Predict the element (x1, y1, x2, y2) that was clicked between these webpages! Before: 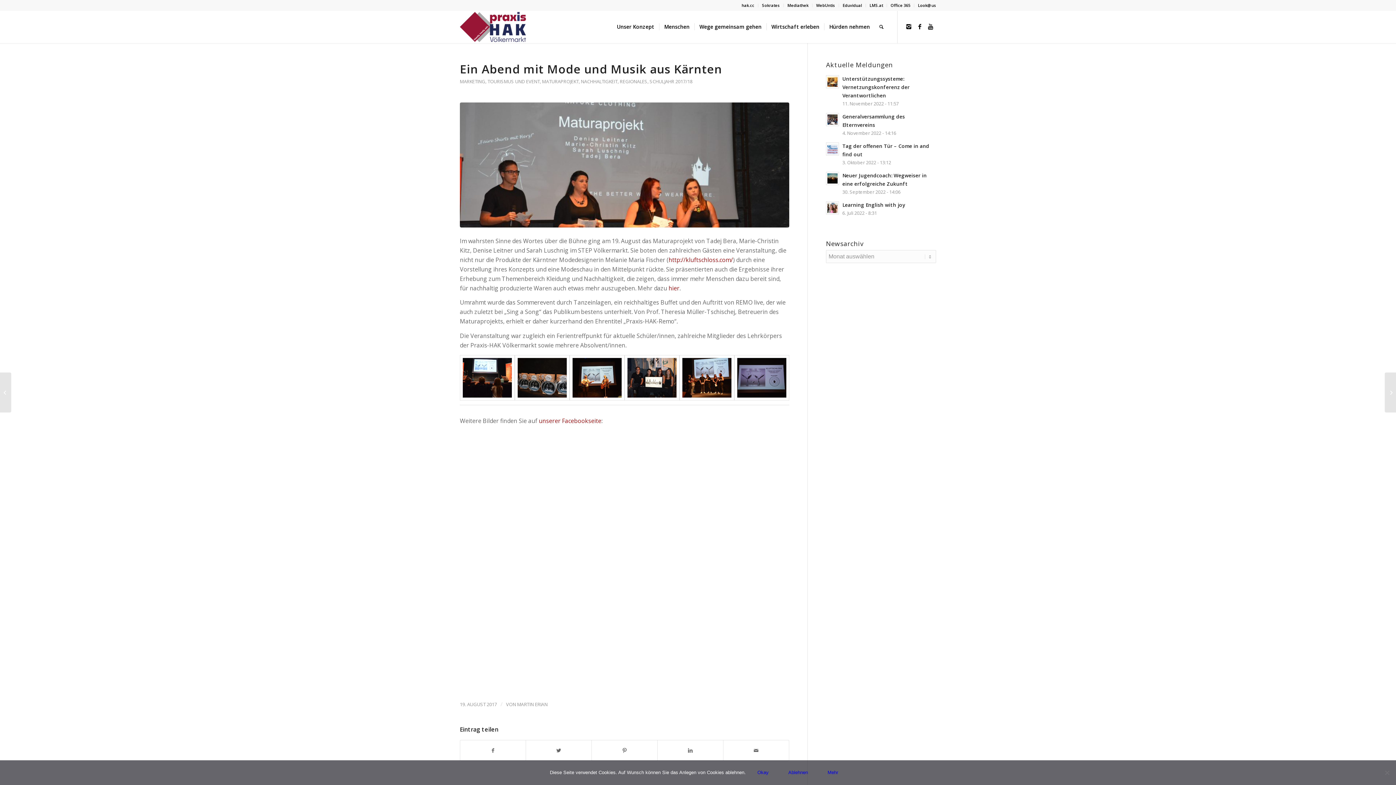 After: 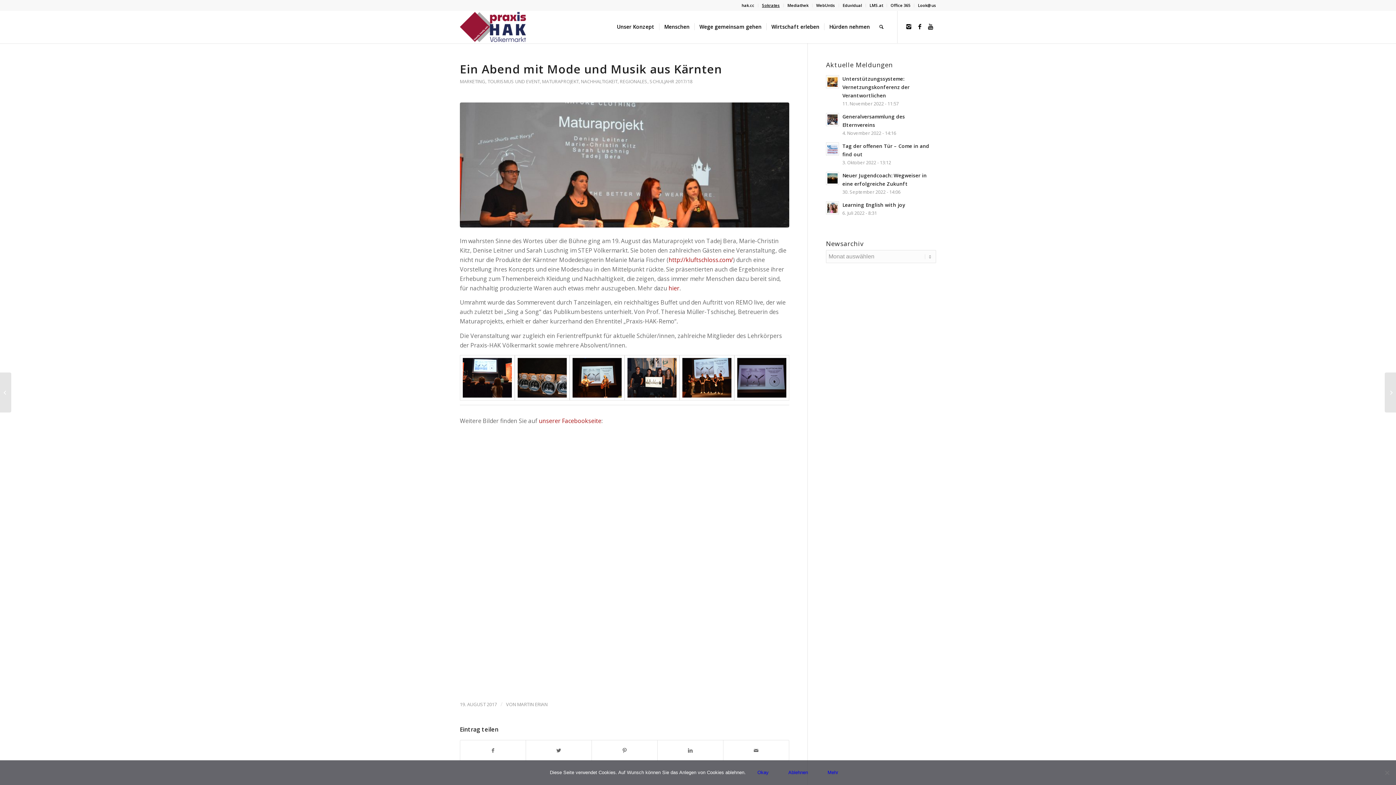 Action: bbox: (762, 0, 780, 10) label: Sokrates